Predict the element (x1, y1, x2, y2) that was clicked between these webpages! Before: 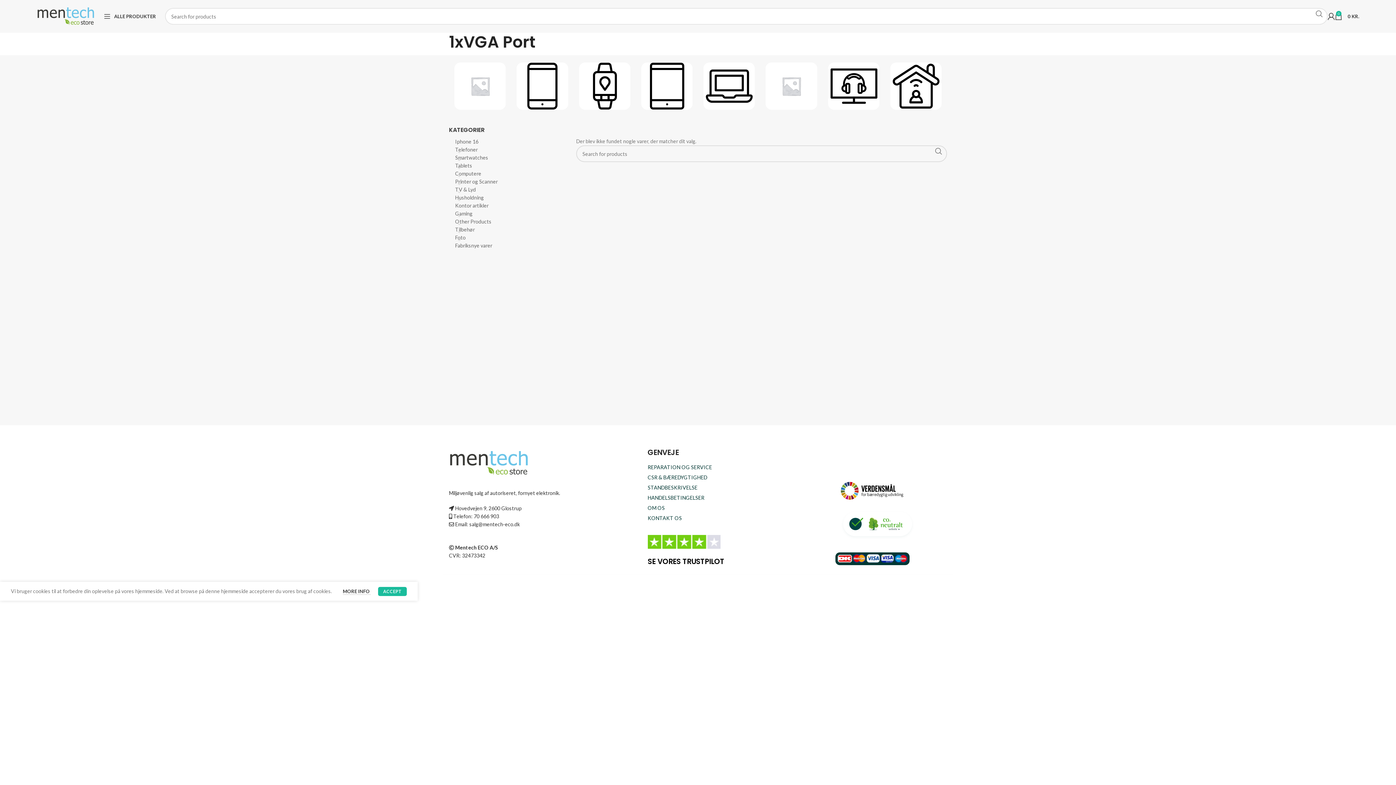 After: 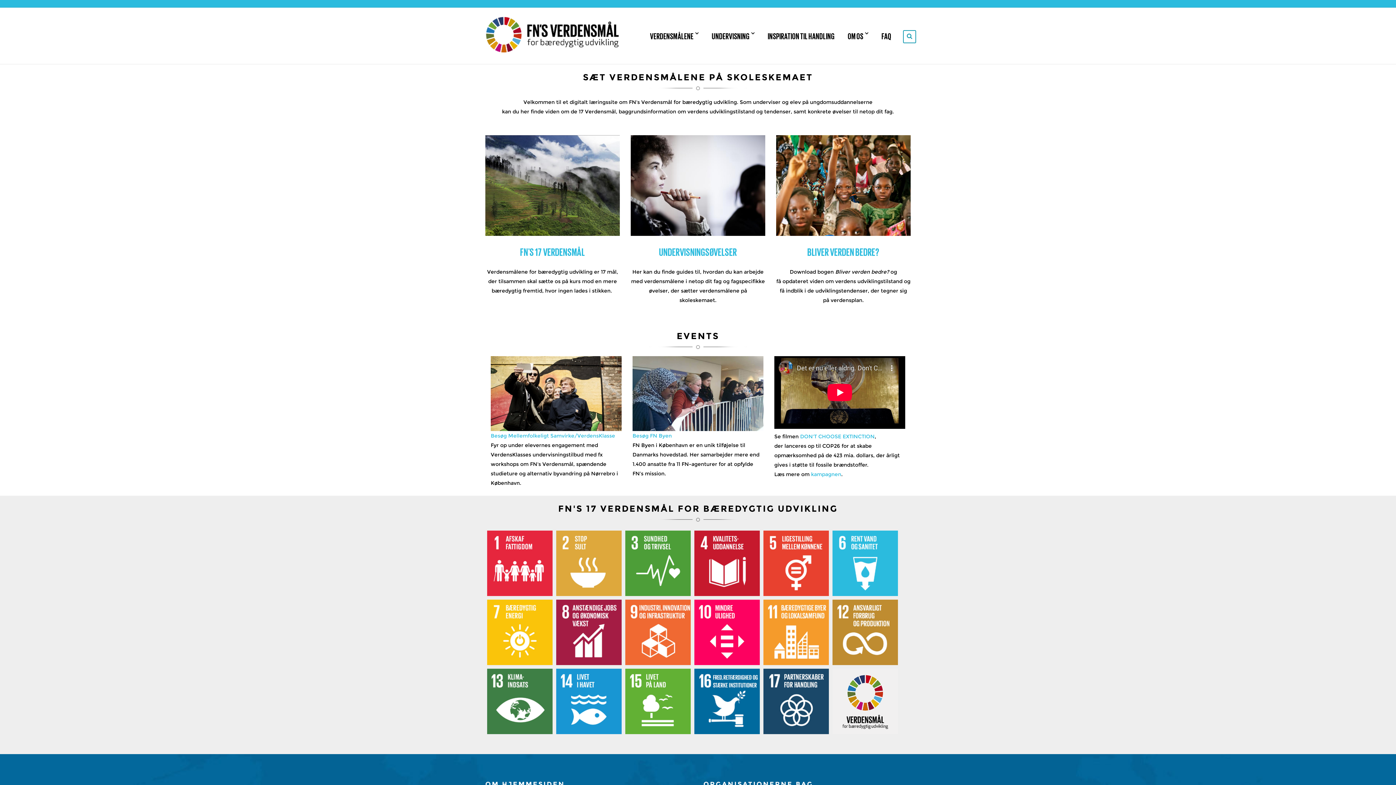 Action: bbox: (835, 487, 908, 493)